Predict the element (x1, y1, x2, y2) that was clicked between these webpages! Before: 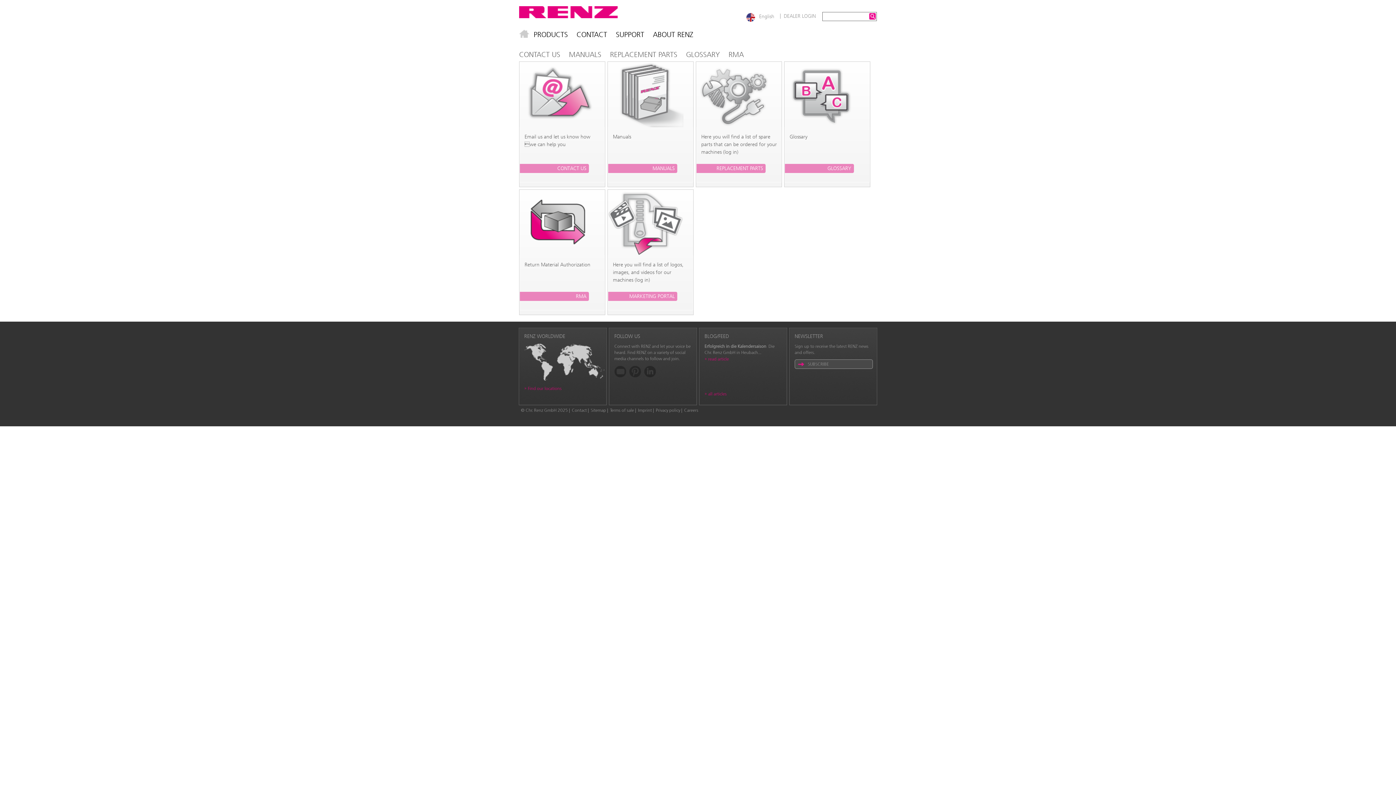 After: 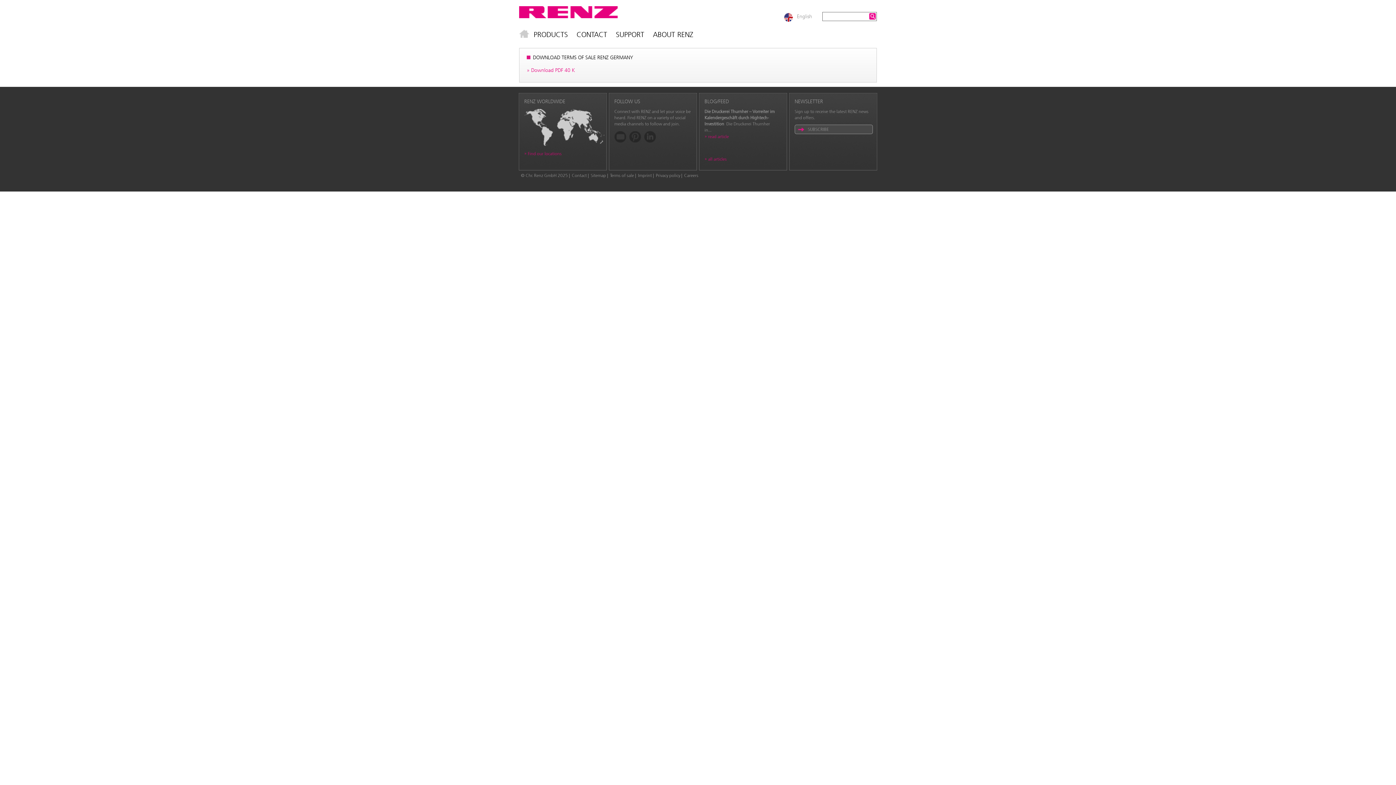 Action: bbox: (607, 408, 634, 413) label: Terms of sale